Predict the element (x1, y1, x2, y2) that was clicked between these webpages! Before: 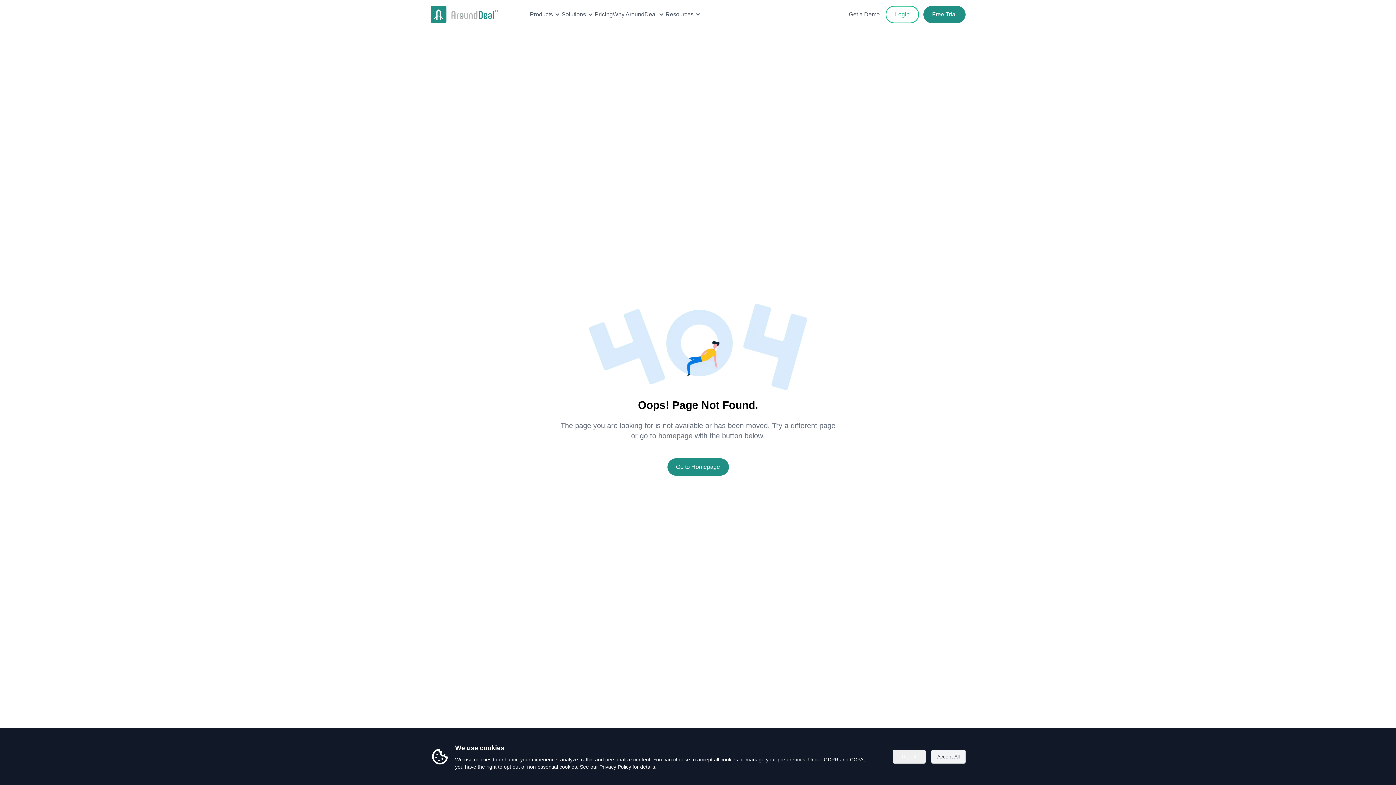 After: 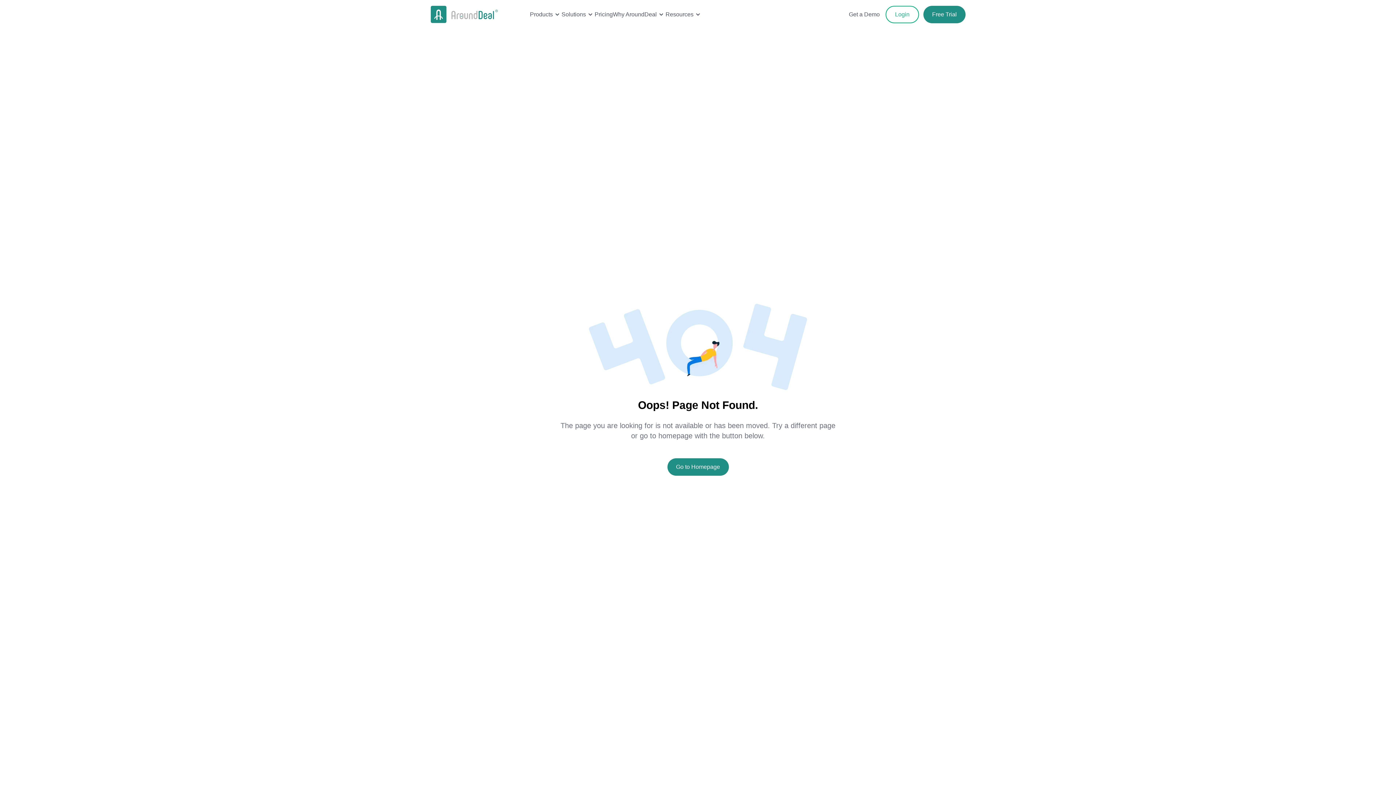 Action: bbox: (893, 750, 925, 764) label: Reject